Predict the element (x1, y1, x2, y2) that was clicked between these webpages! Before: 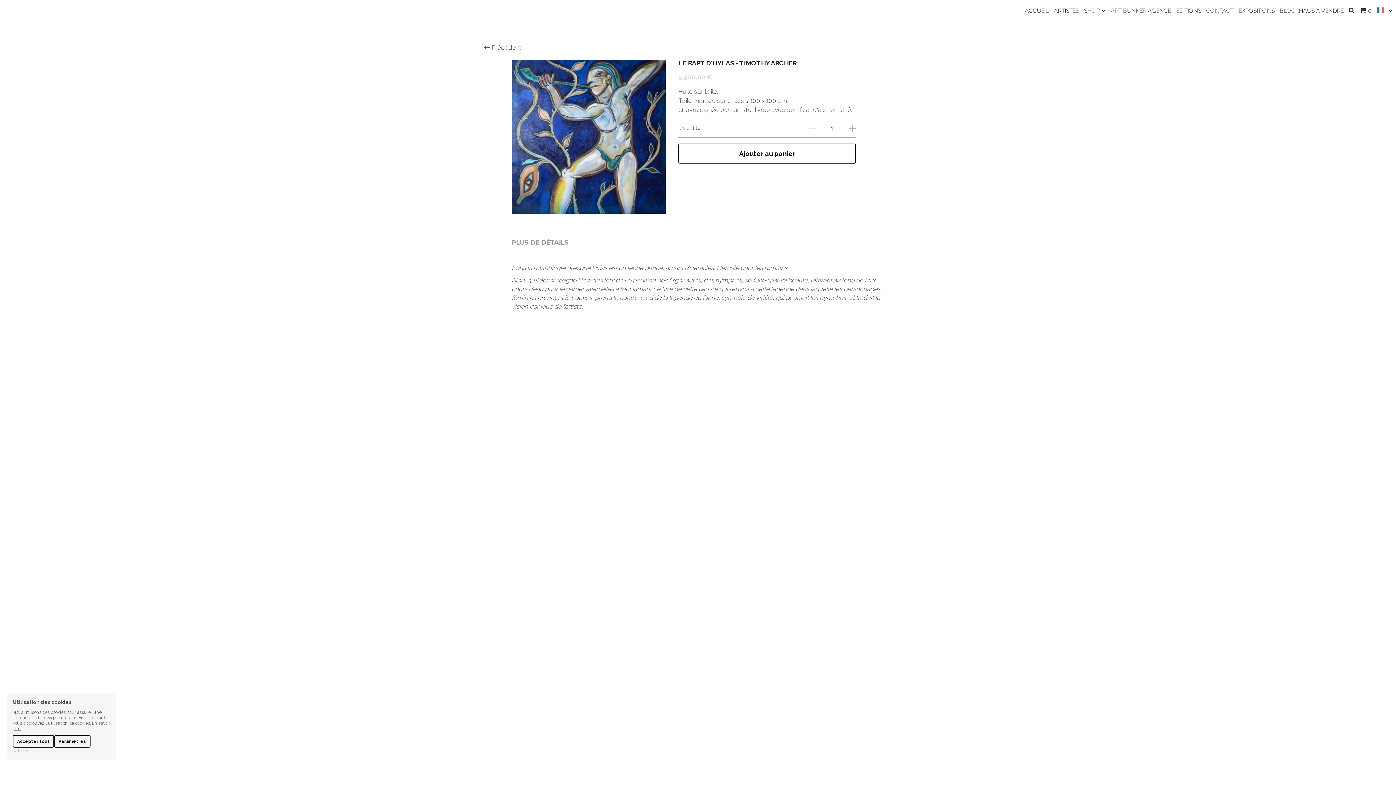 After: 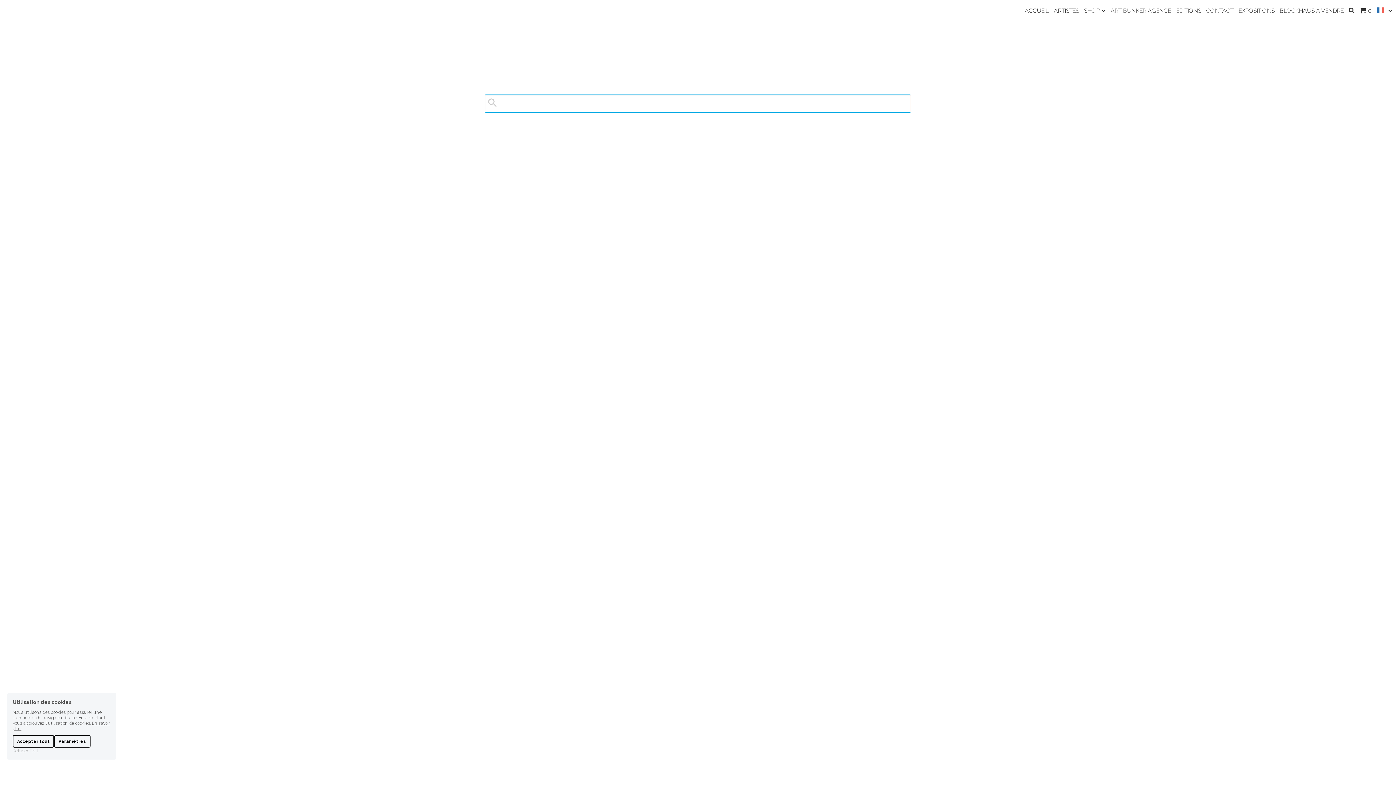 Action: label: Rechercher bbox: (1349, 7, 1354, 13)